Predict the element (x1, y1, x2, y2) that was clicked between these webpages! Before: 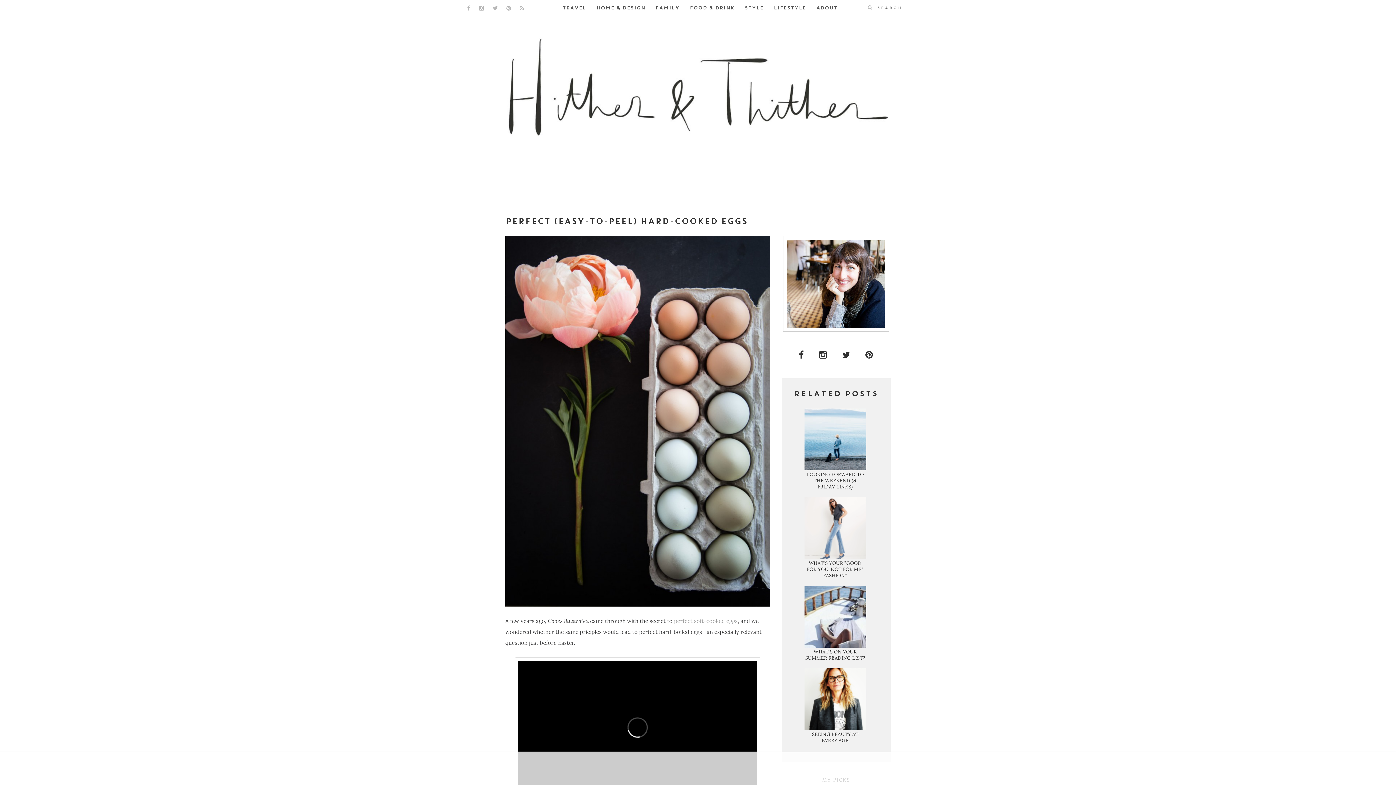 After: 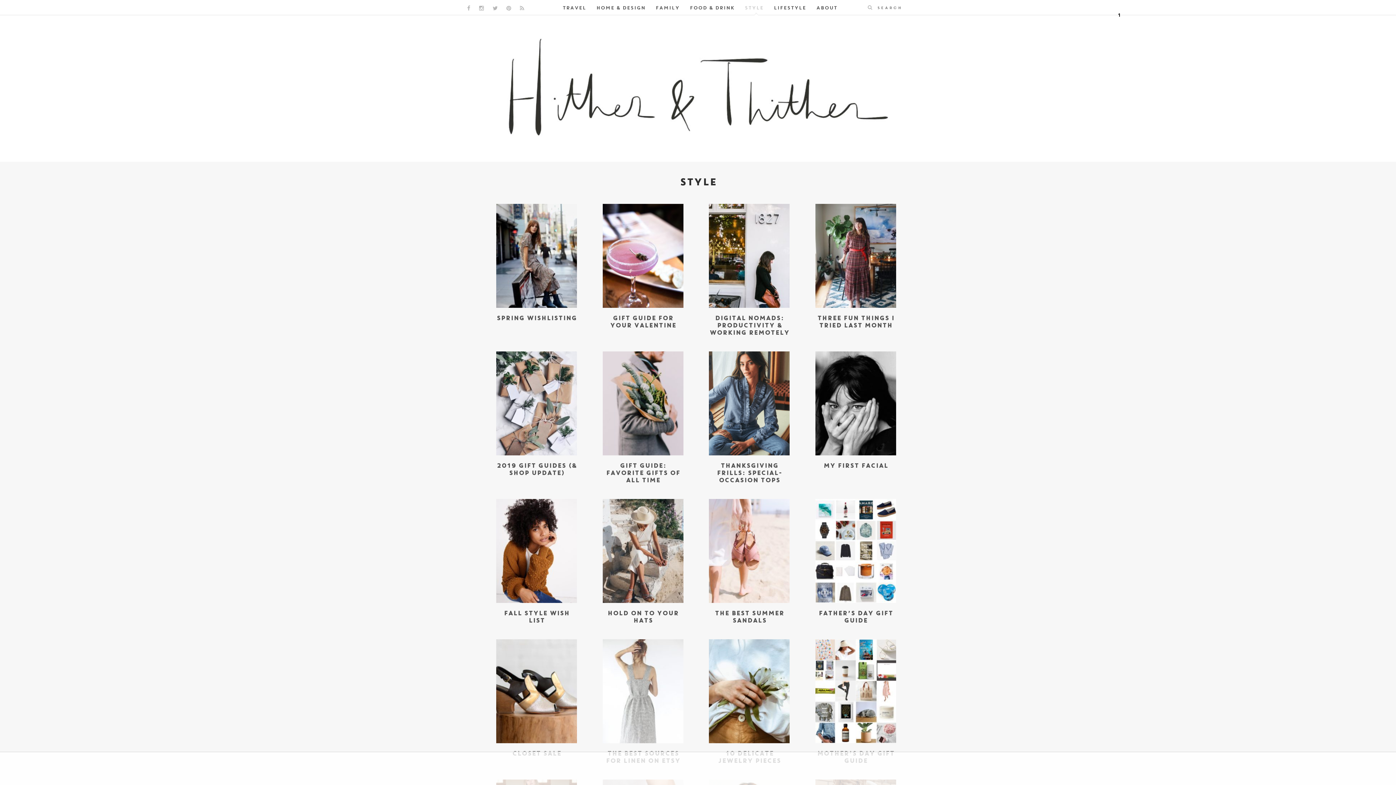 Action: label: STYLE bbox: (744, 5, 763, 11)